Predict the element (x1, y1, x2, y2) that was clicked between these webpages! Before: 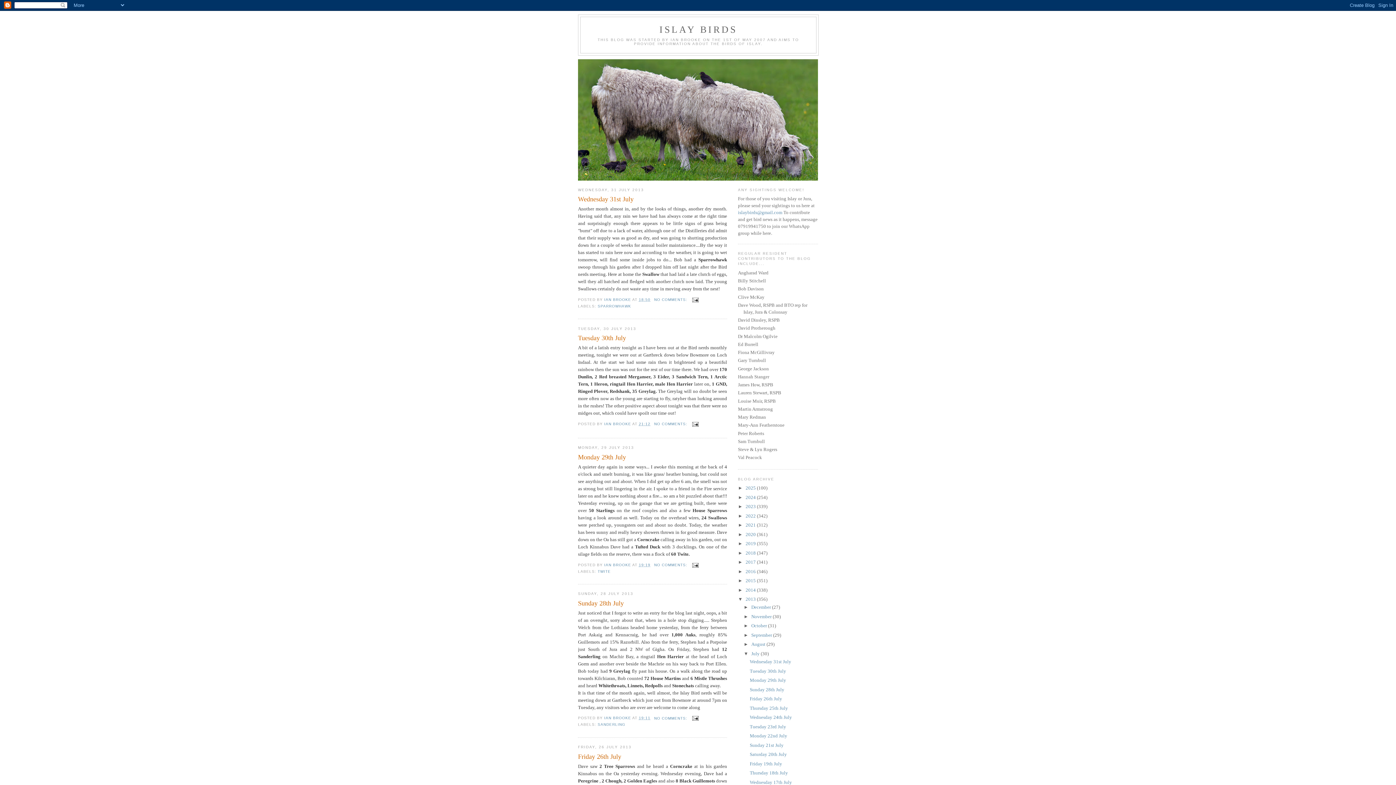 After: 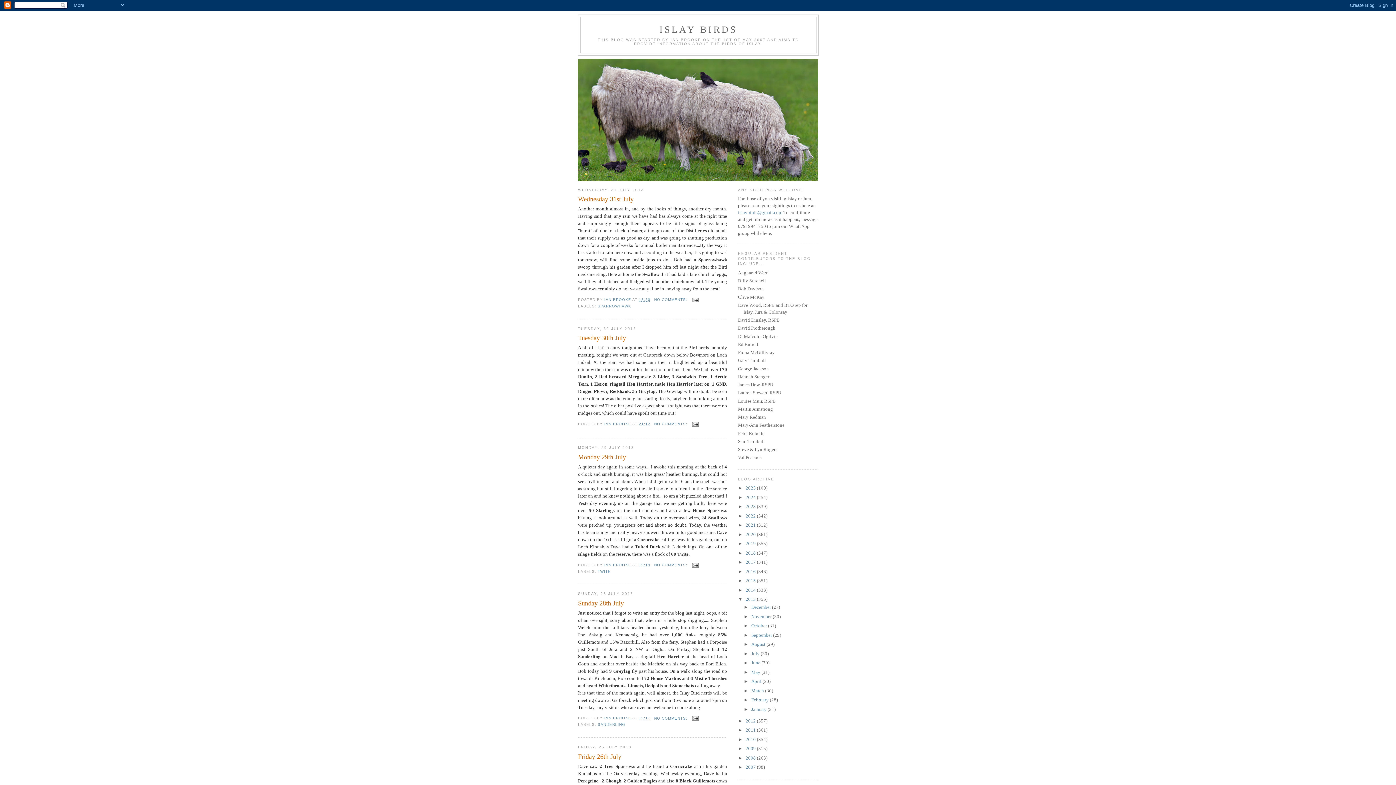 Action: label: ▼   bbox: (743, 651, 751, 656)